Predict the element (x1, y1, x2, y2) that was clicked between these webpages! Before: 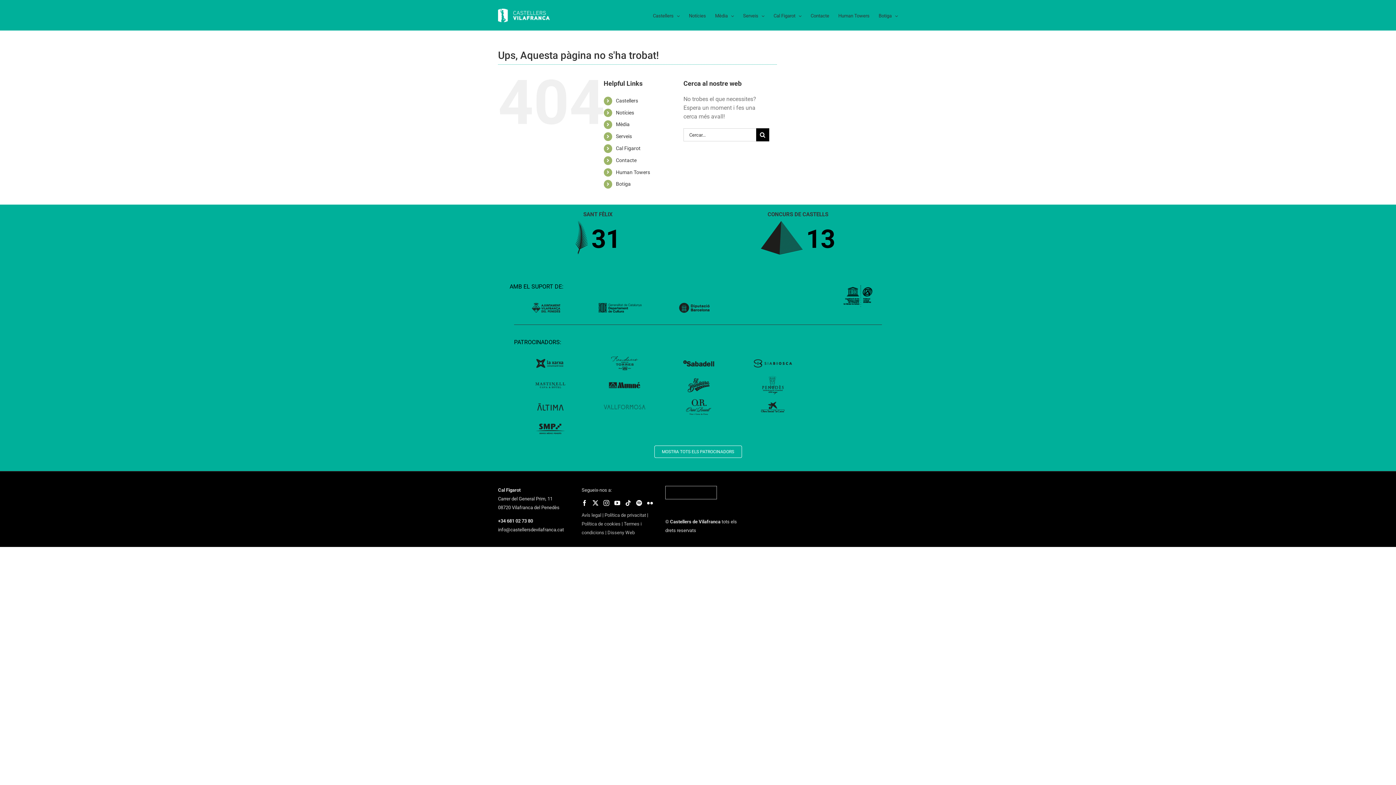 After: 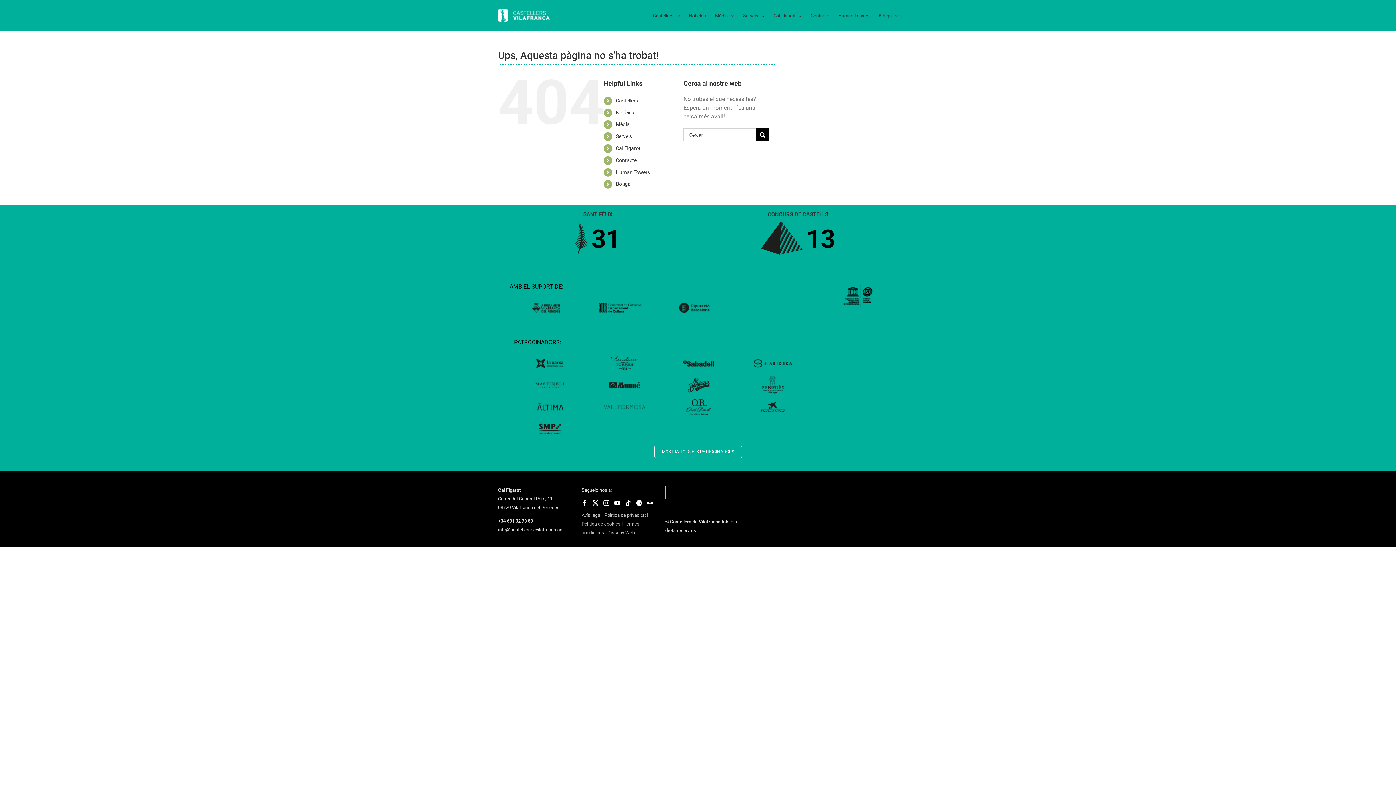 Action: bbox: (662, 397, 735, 404)